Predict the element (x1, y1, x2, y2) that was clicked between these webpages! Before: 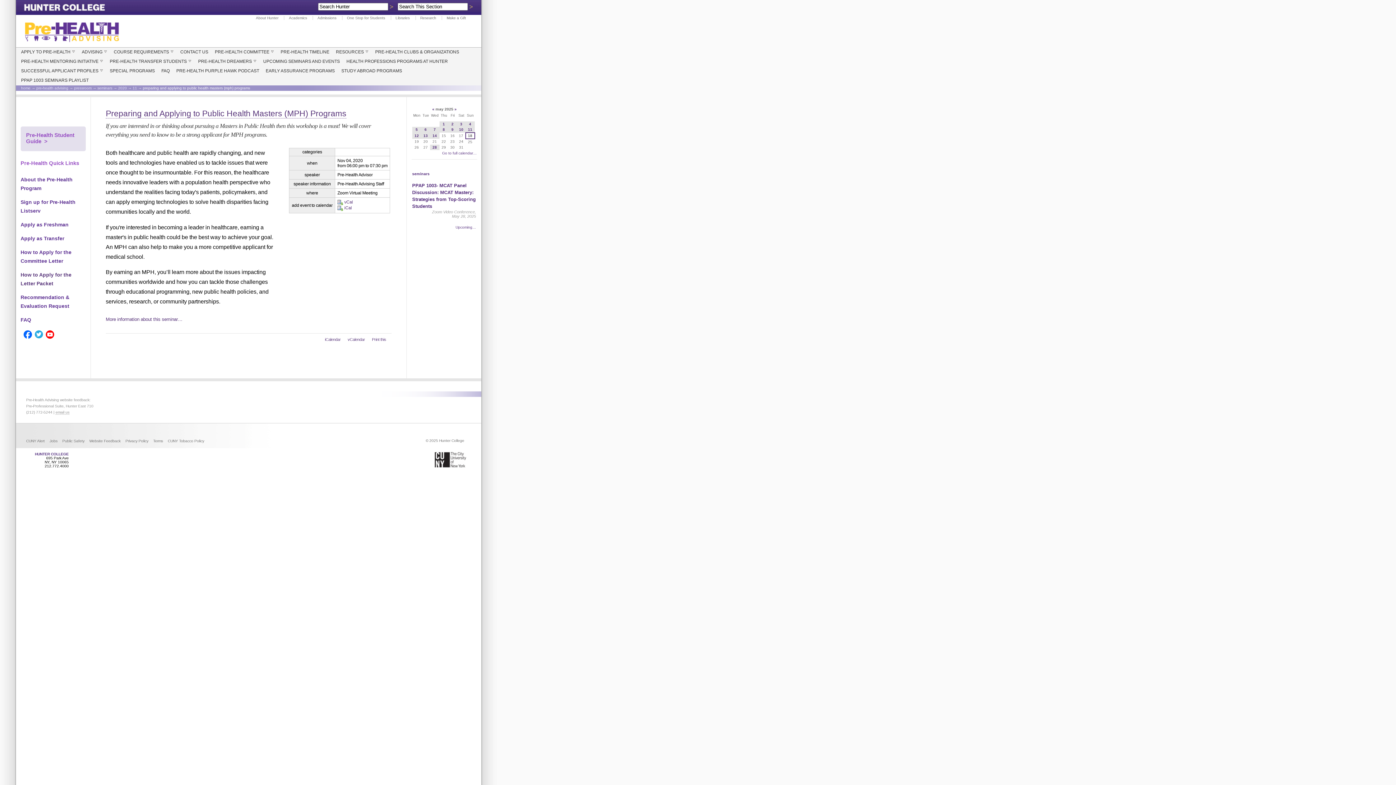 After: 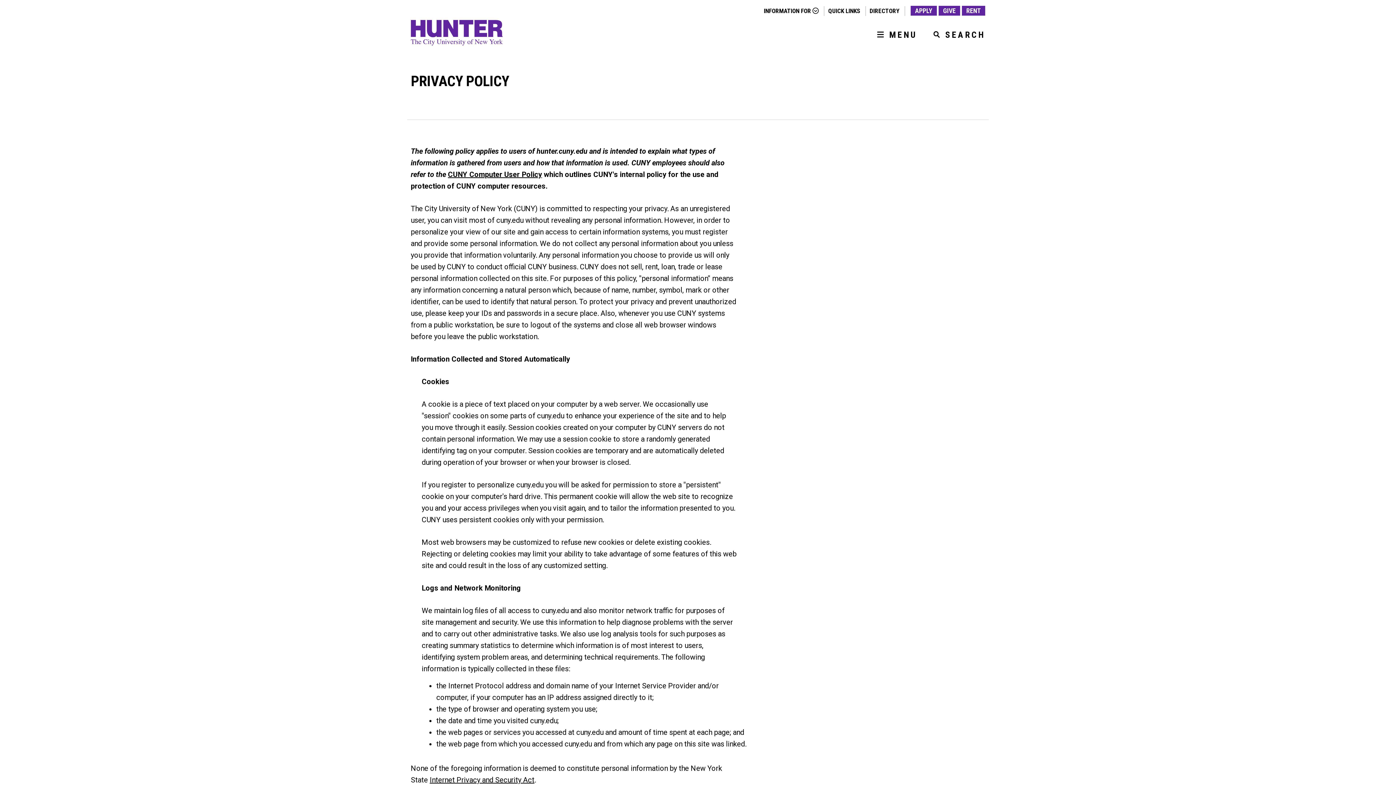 Action: bbox: (125, 439, 148, 443) label: Privacy Policy